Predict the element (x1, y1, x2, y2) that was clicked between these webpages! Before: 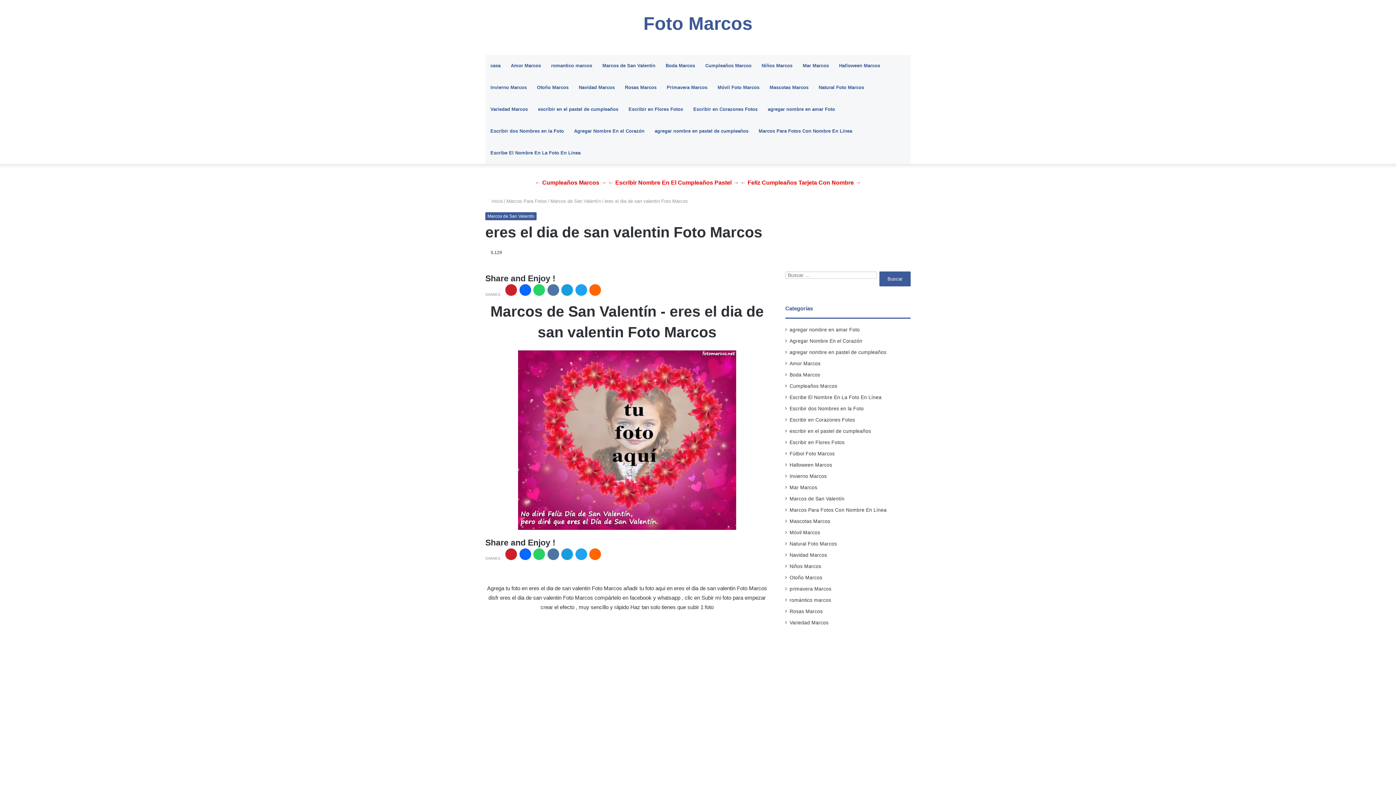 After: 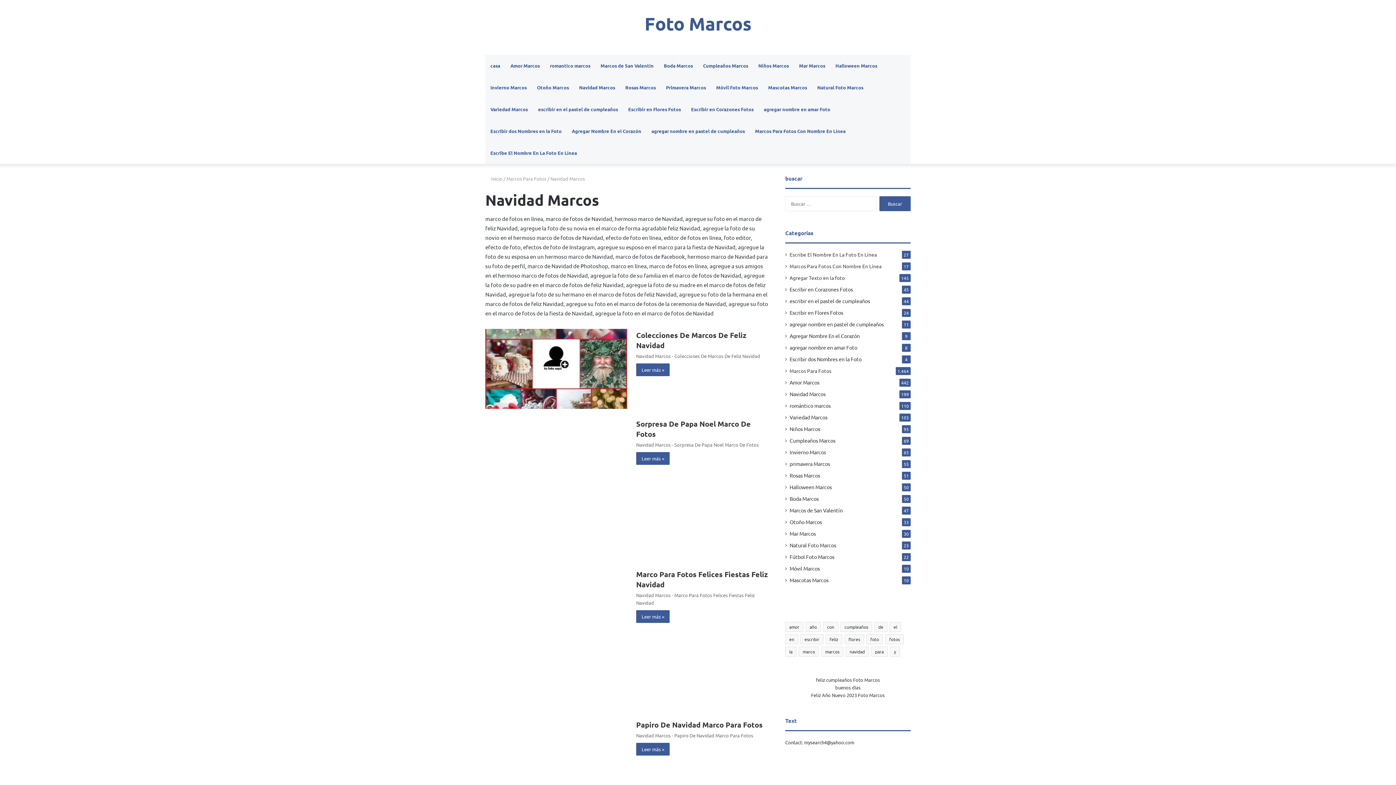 Action: bbox: (789, 551, 827, 559) label: Navidad Marcos